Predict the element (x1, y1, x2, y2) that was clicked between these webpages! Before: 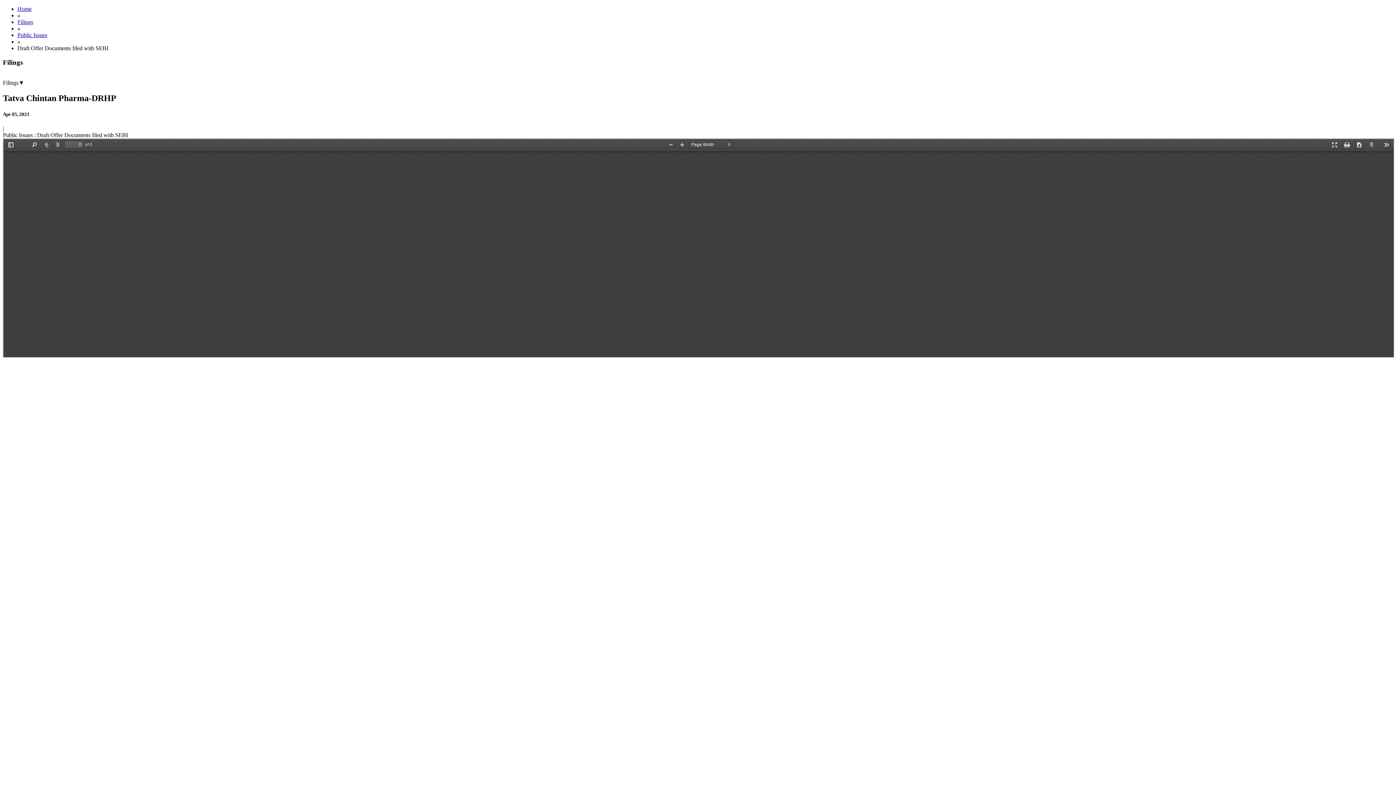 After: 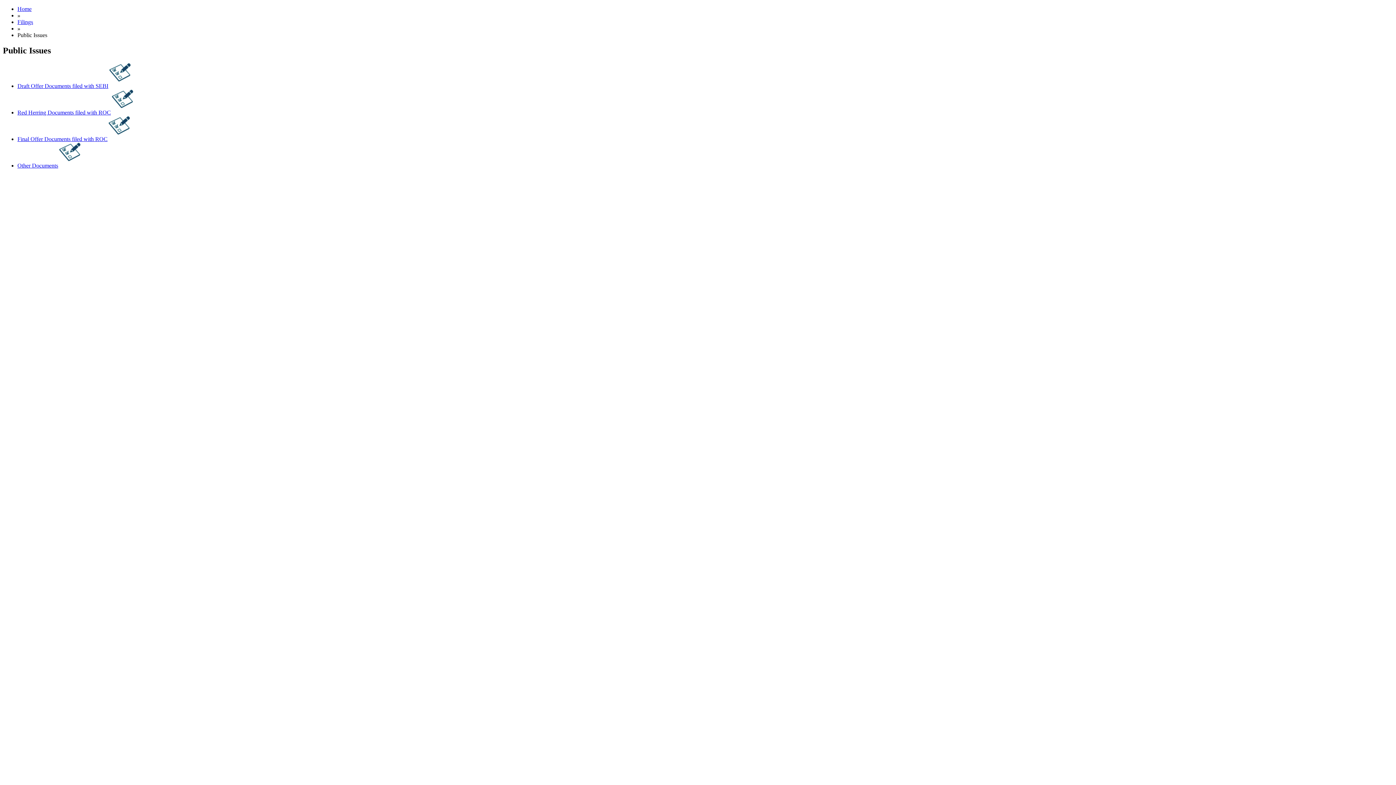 Action: label: Public Issues bbox: (17, 32, 47, 38)